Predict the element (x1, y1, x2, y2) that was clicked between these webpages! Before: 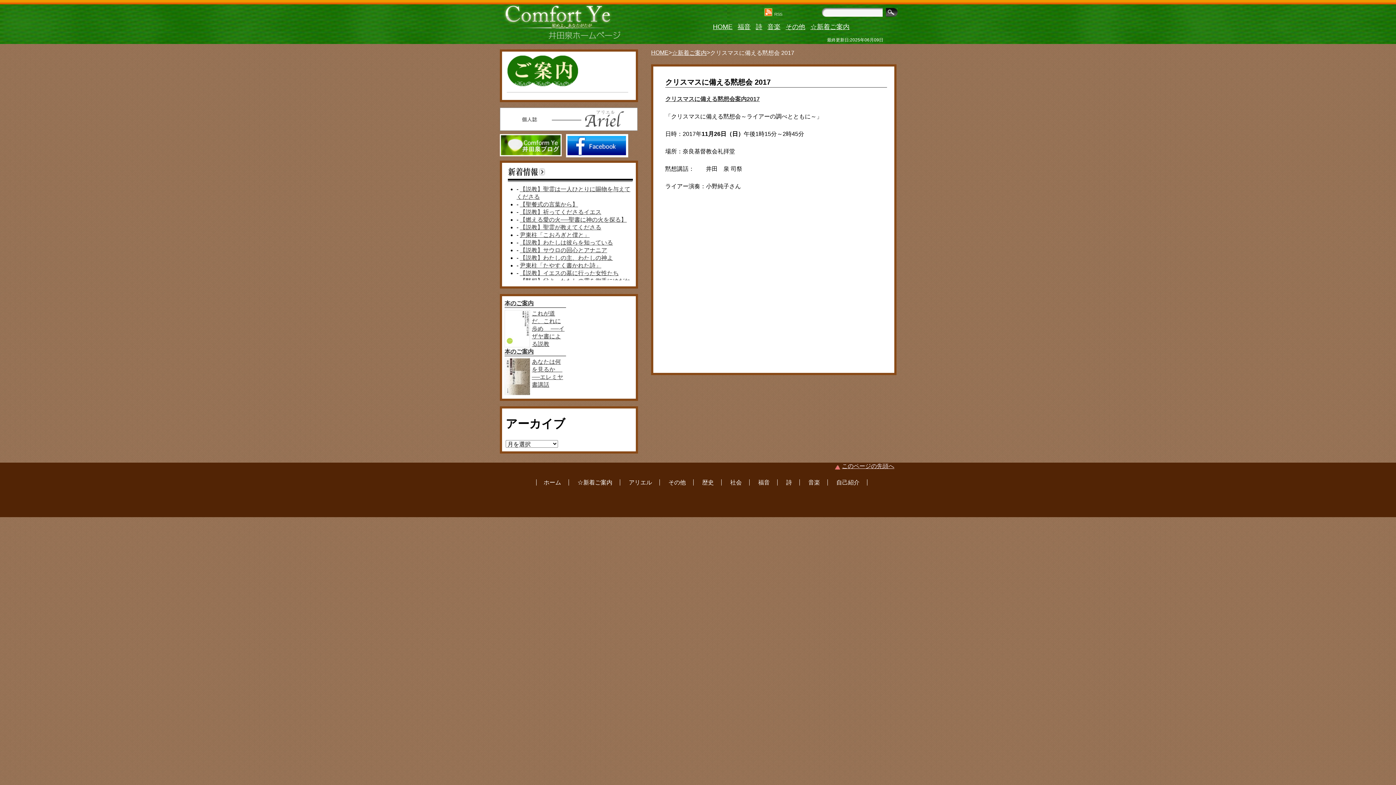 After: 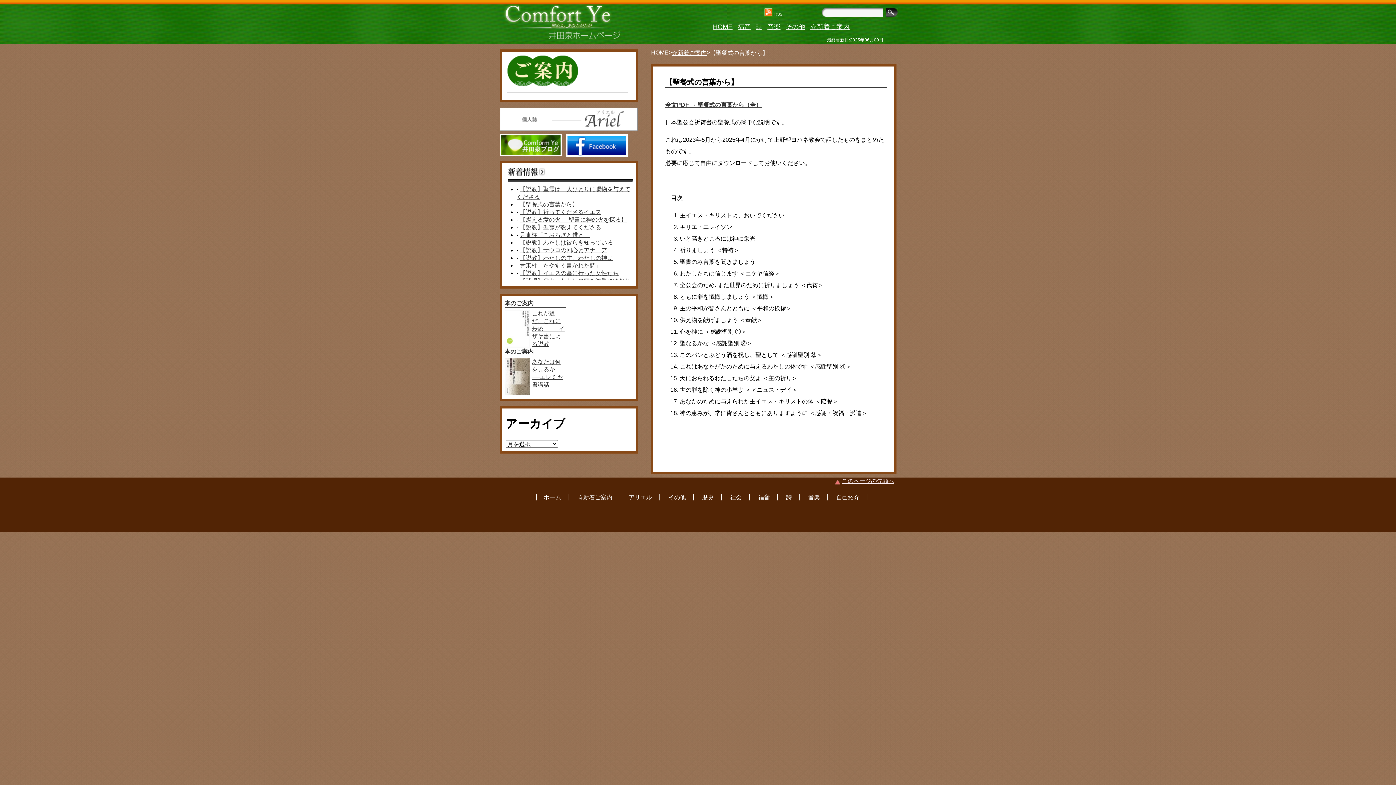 Action: label: 【聖餐式の言葉から】 bbox: (520, 201, 578, 207)